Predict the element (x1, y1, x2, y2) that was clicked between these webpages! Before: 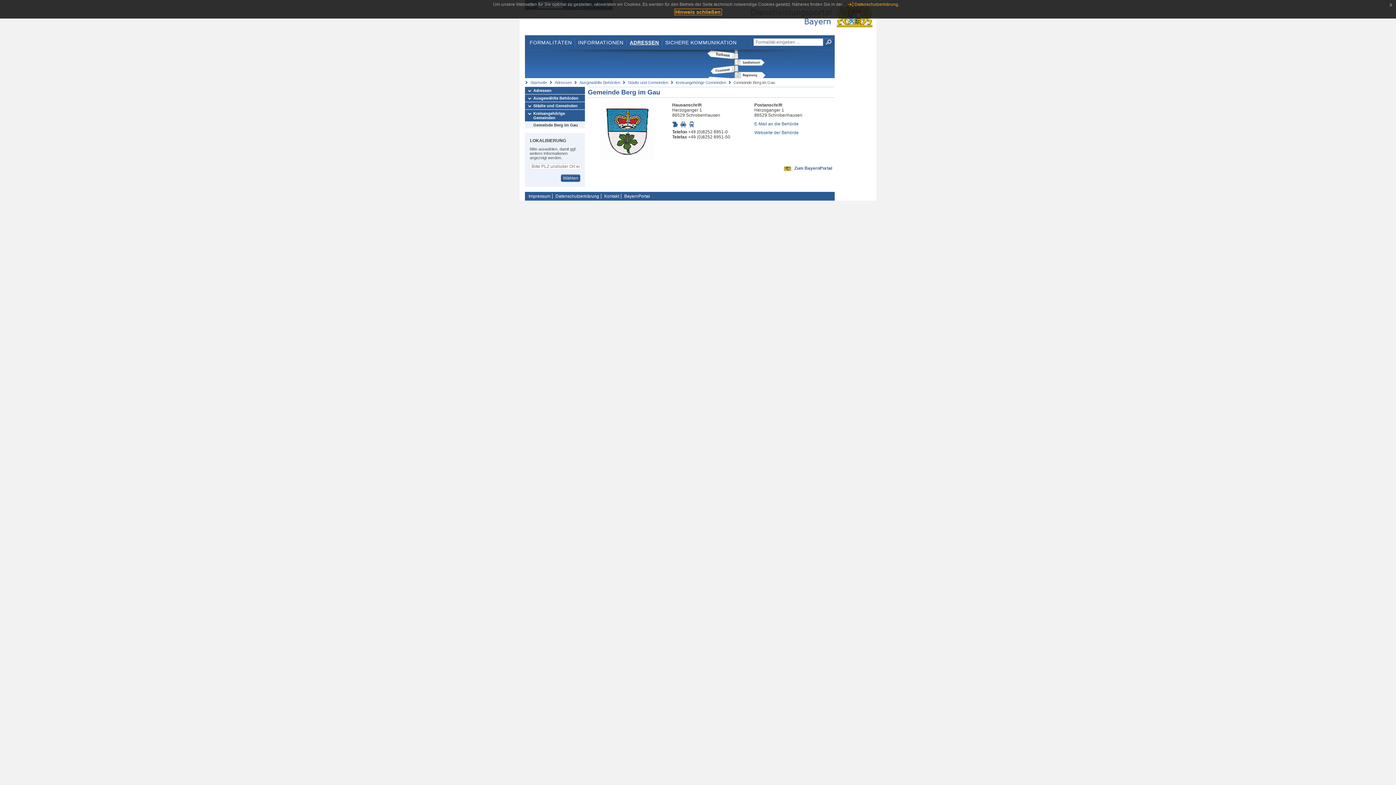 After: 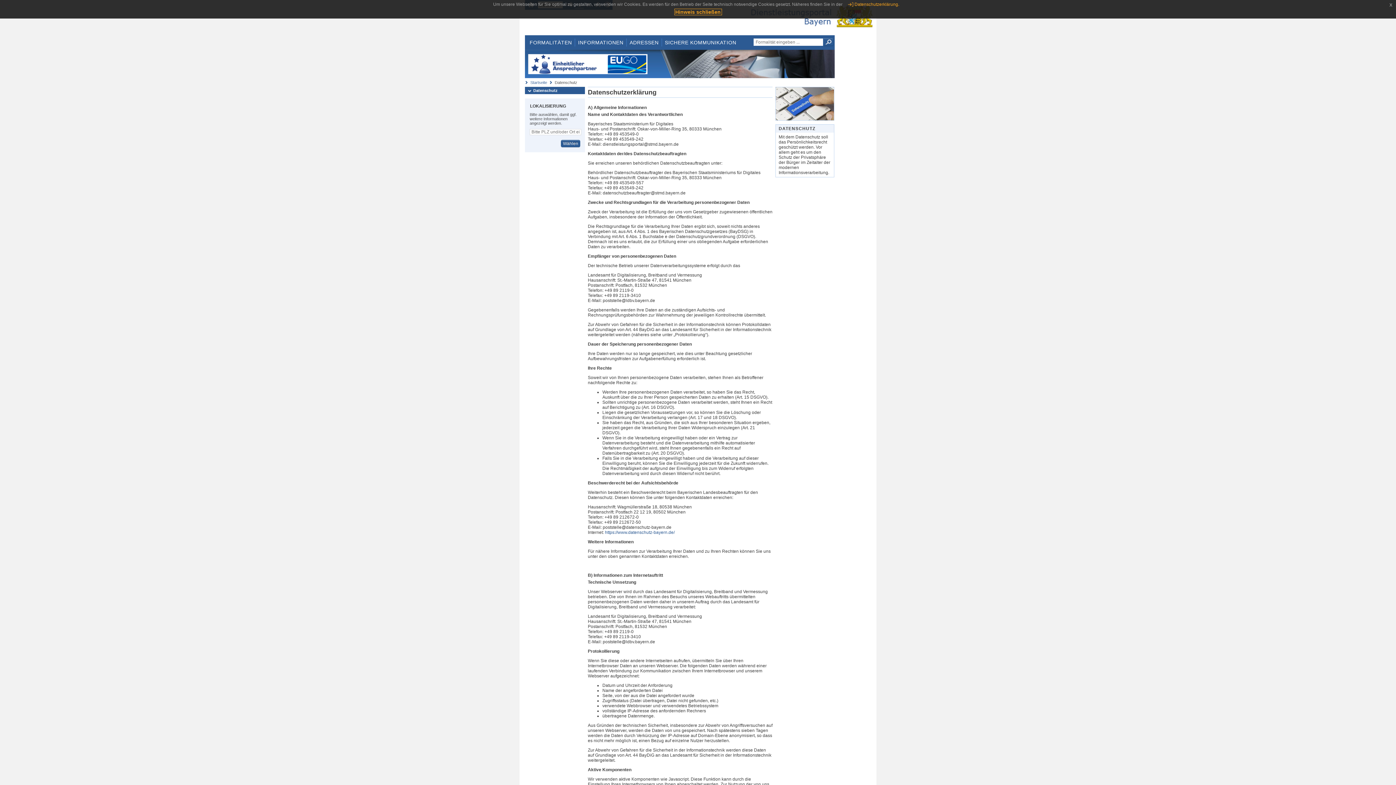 Action: bbox: (553, 193, 601, 198) label: Datenschutzerklärung